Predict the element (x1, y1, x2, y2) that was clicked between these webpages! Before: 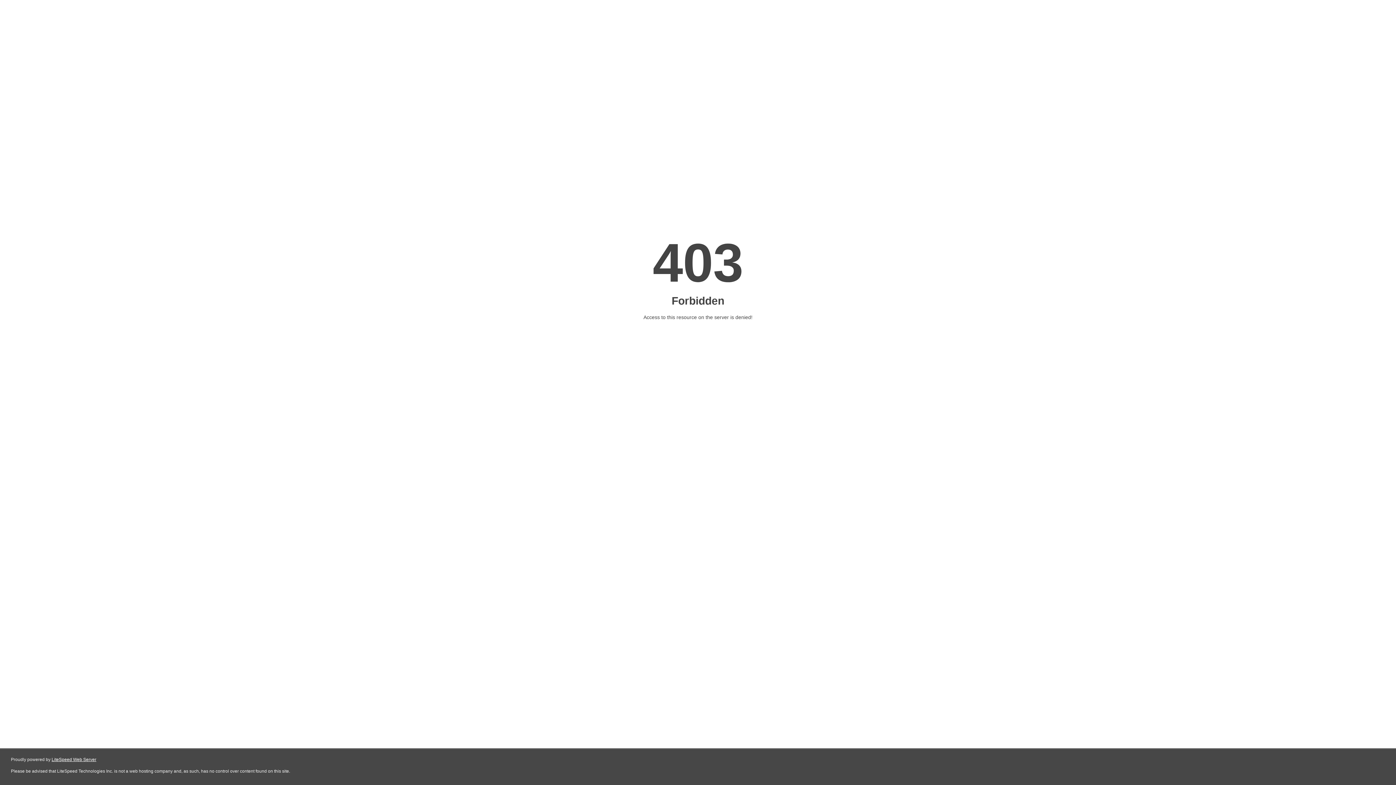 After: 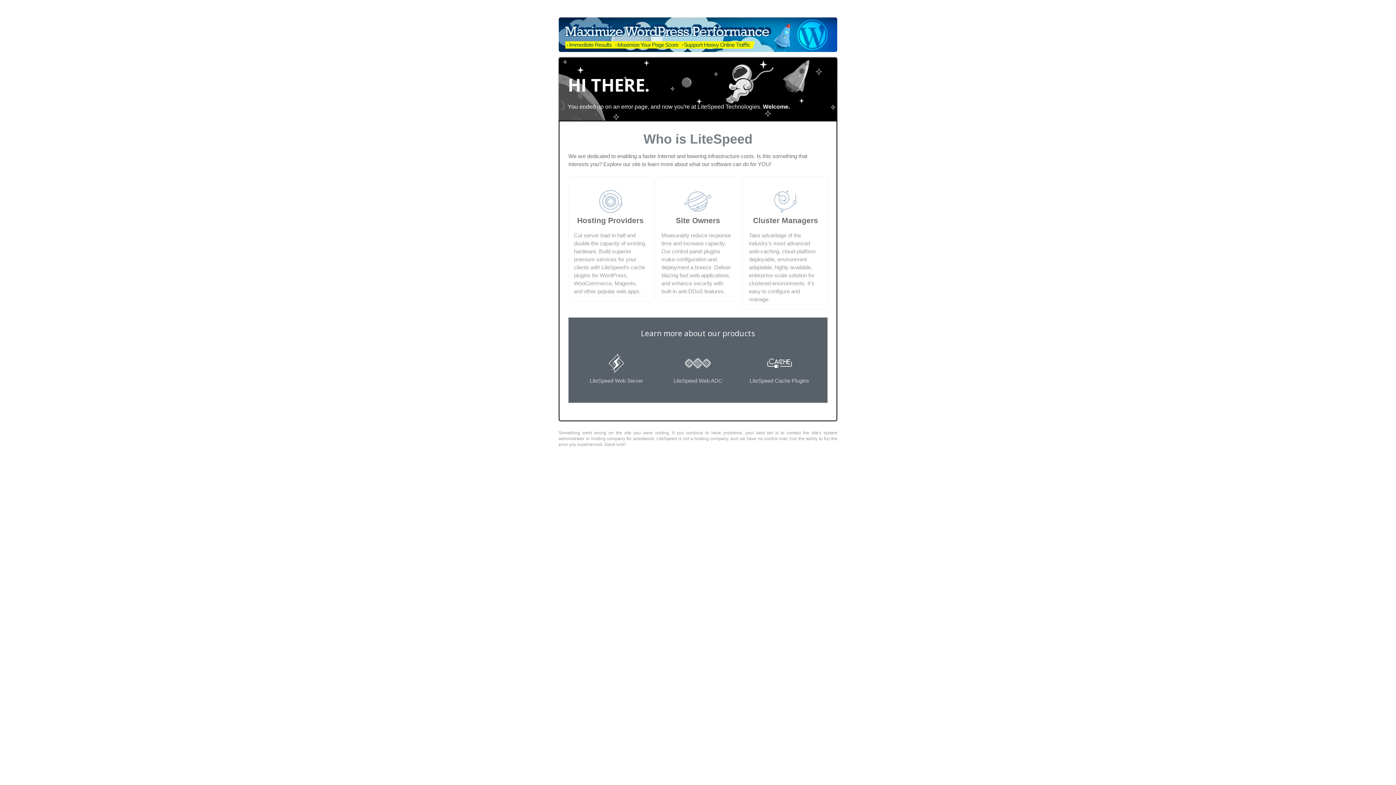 Action: bbox: (51, 757, 96, 762) label: LiteSpeed Web Server